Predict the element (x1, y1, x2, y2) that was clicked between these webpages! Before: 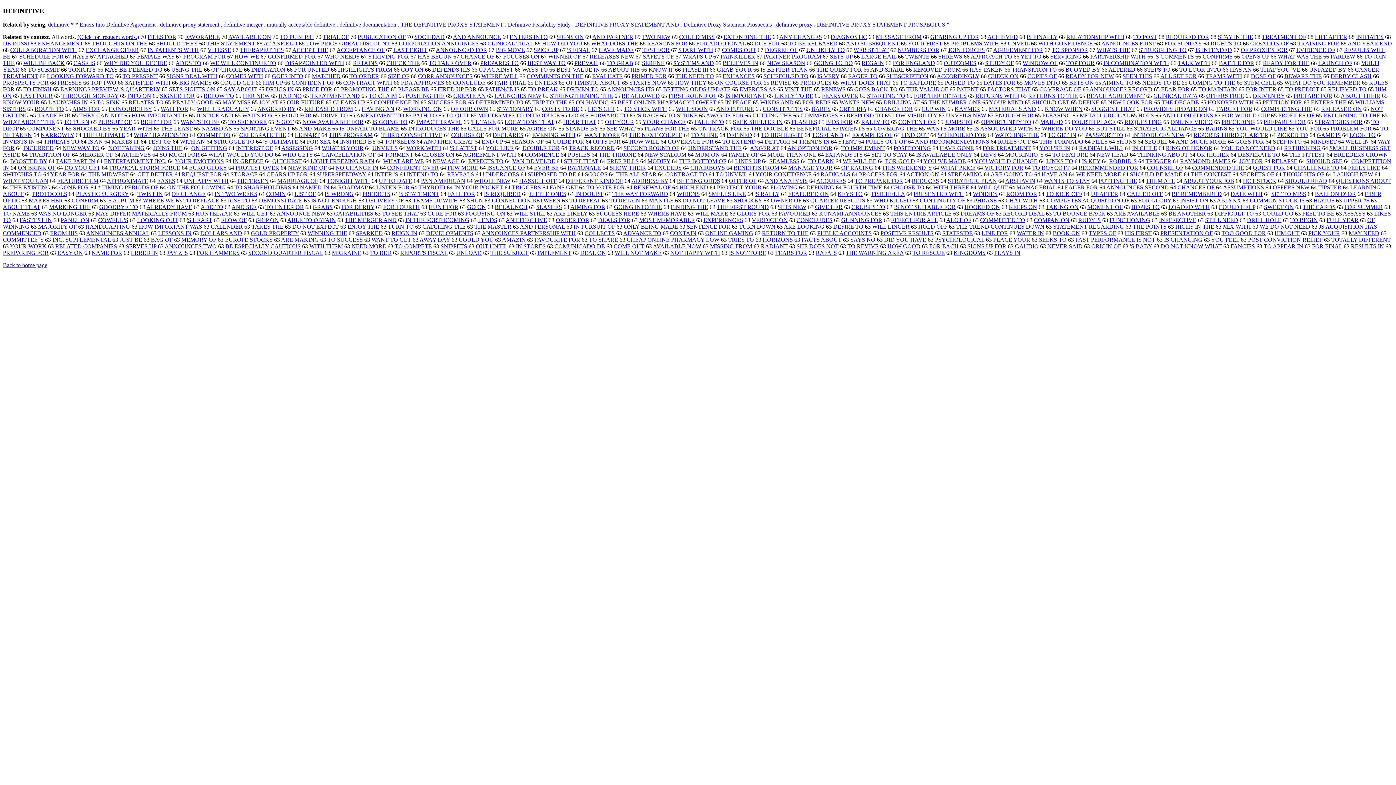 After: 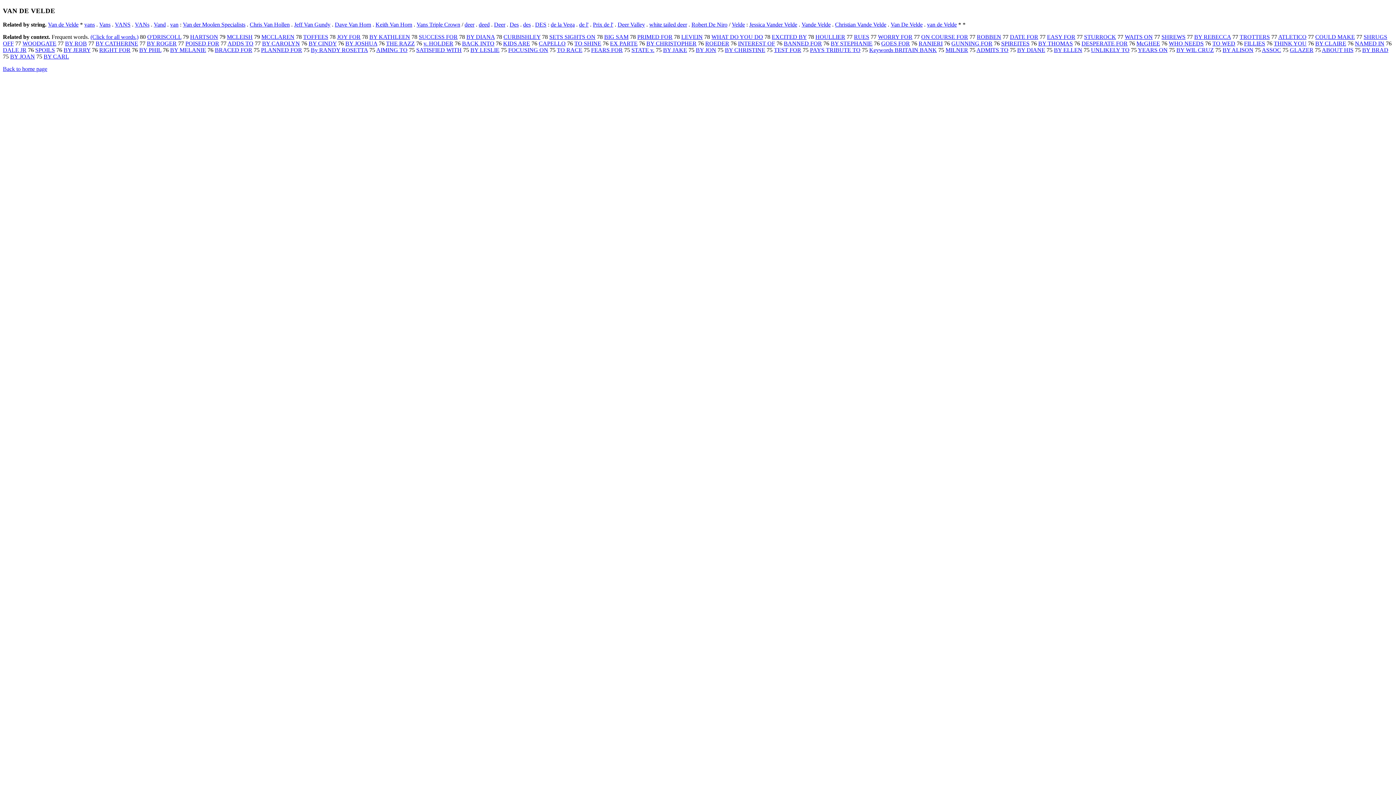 Action: bbox: (512, 158, 555, 164) label: VAN DE VELDE